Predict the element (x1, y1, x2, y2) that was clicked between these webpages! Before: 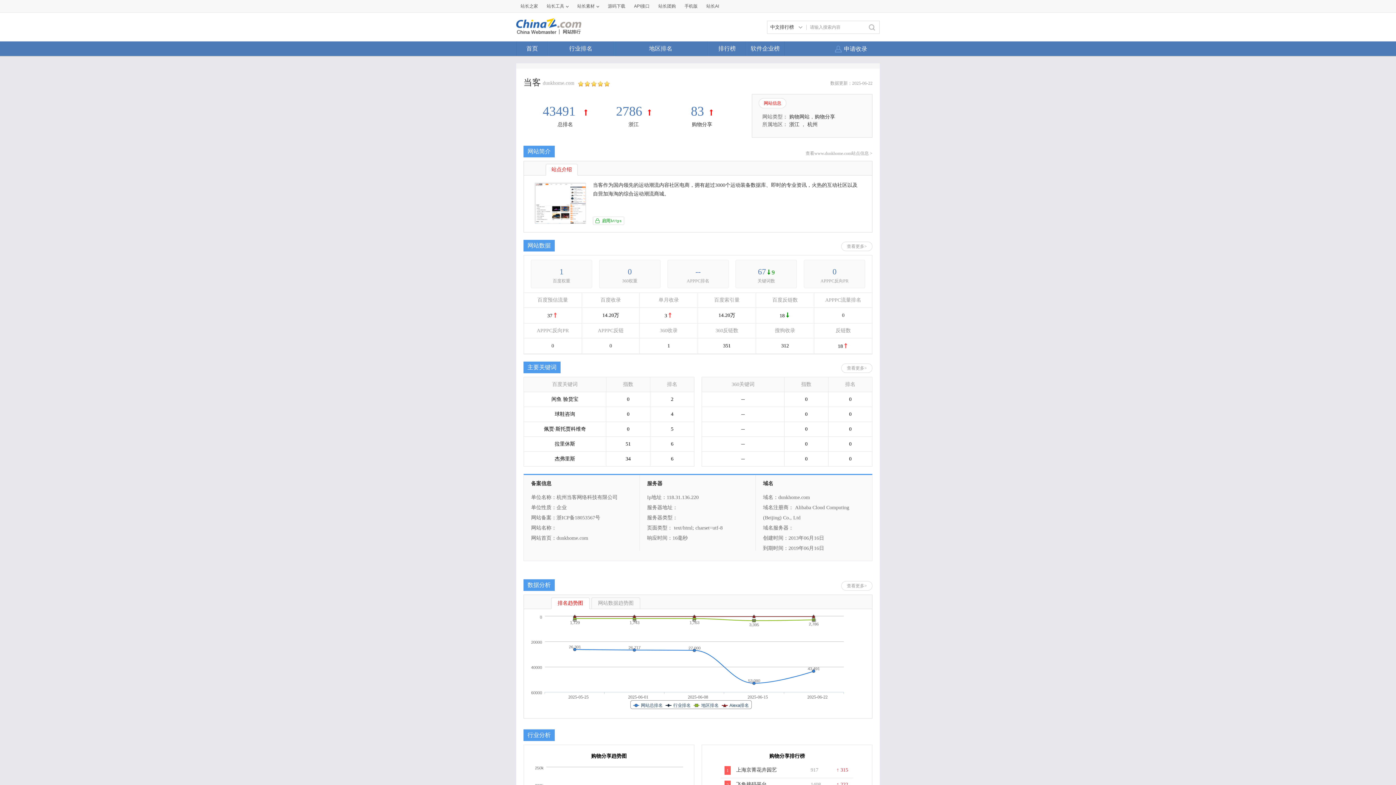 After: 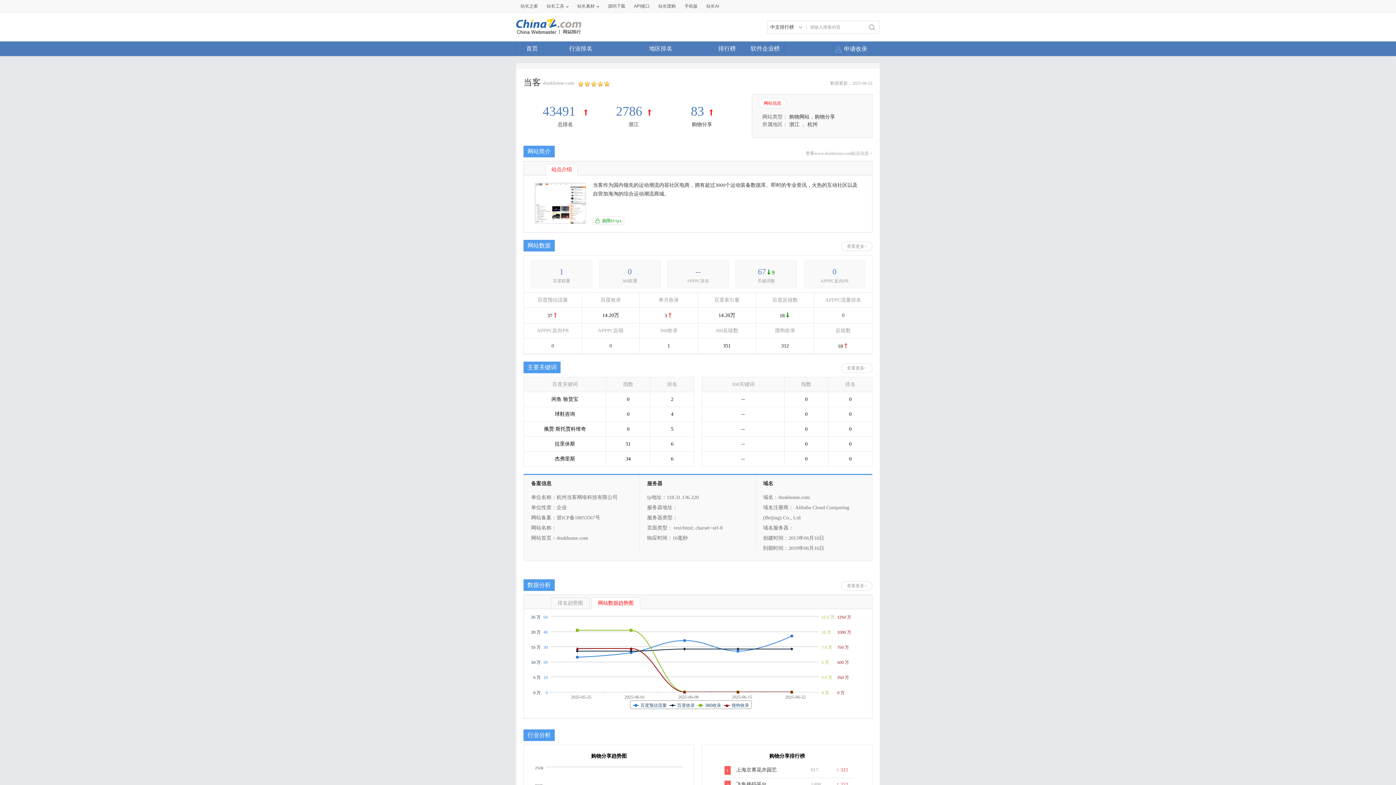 Action: label: 网站数据趋势图 bbox: (591, 597, 640, 609)